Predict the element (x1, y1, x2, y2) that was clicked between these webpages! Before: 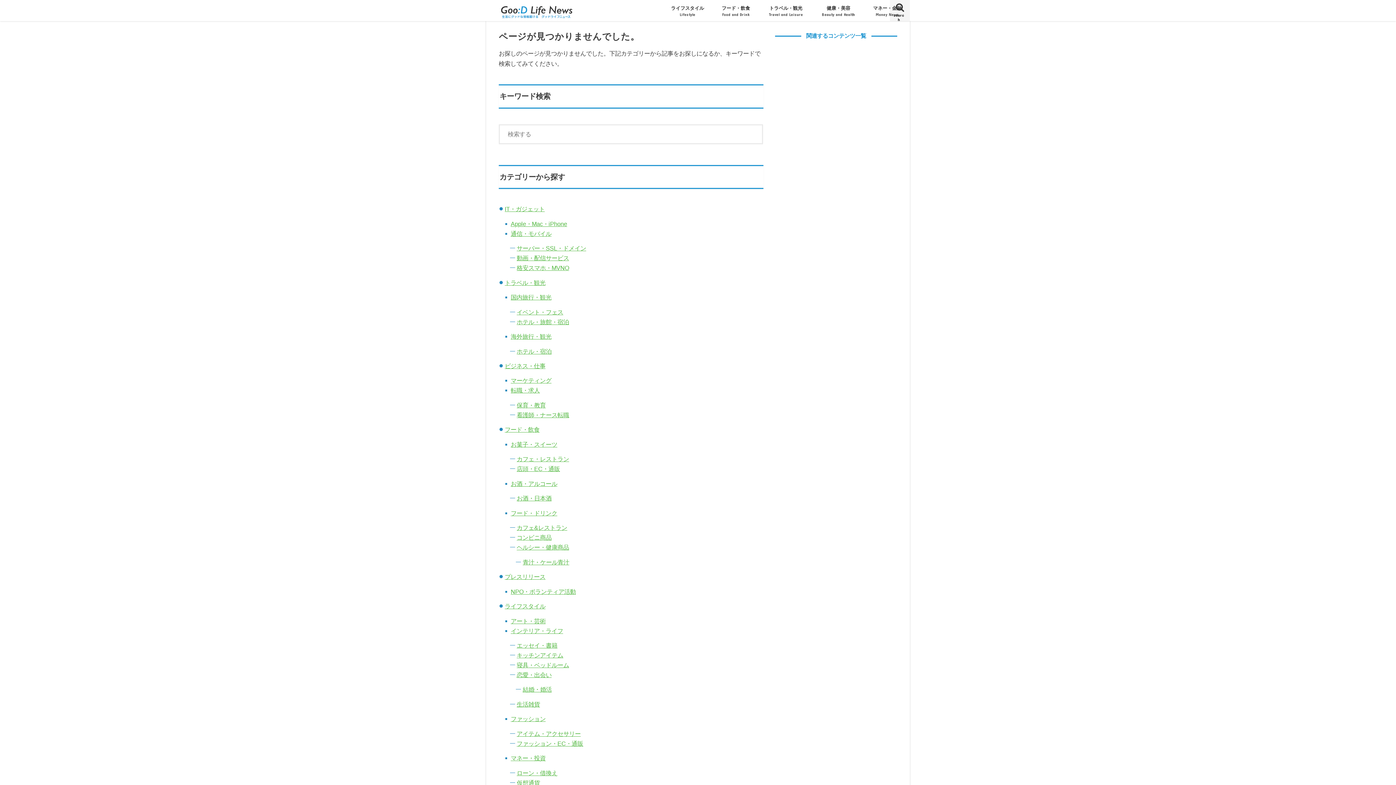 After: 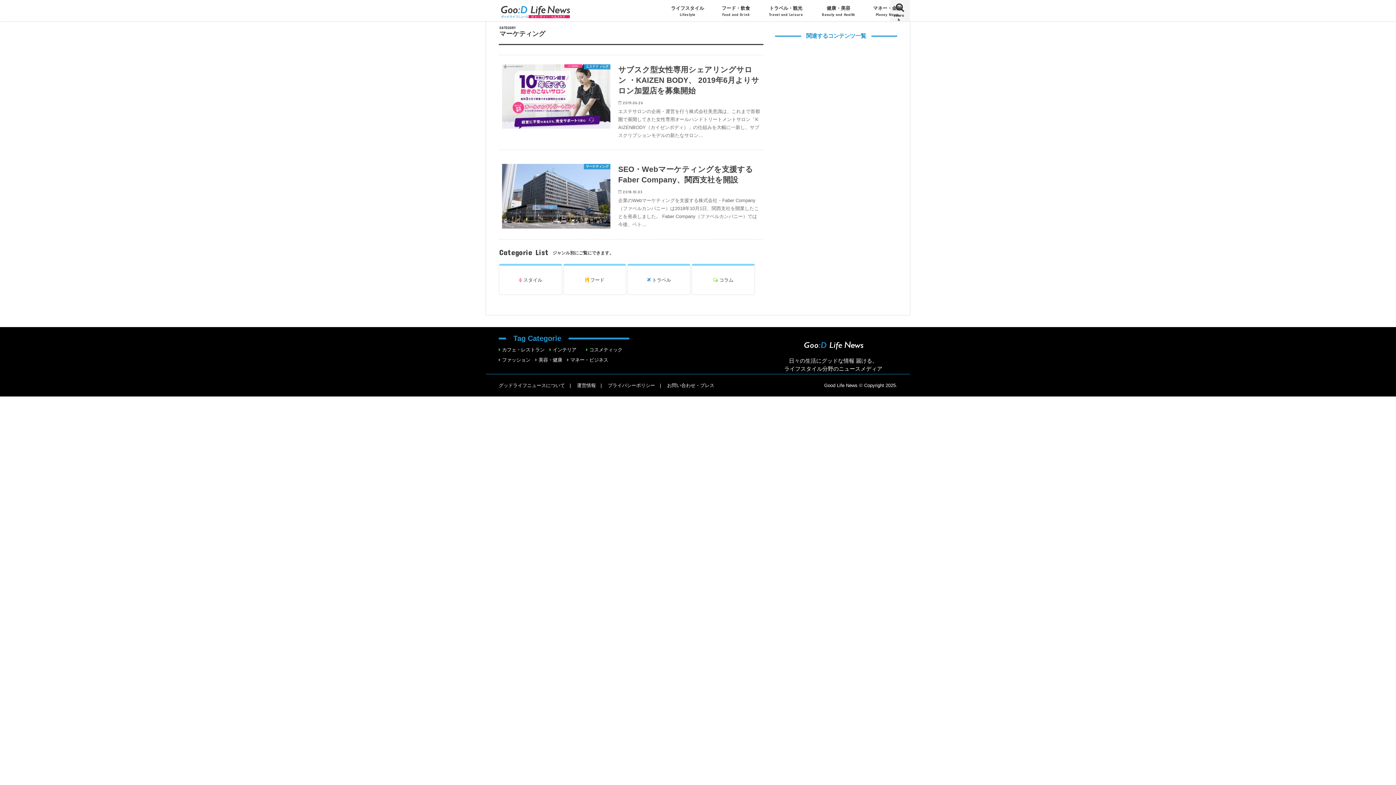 Action: label: マーケティング bbox: (510, 377, 551, 384)